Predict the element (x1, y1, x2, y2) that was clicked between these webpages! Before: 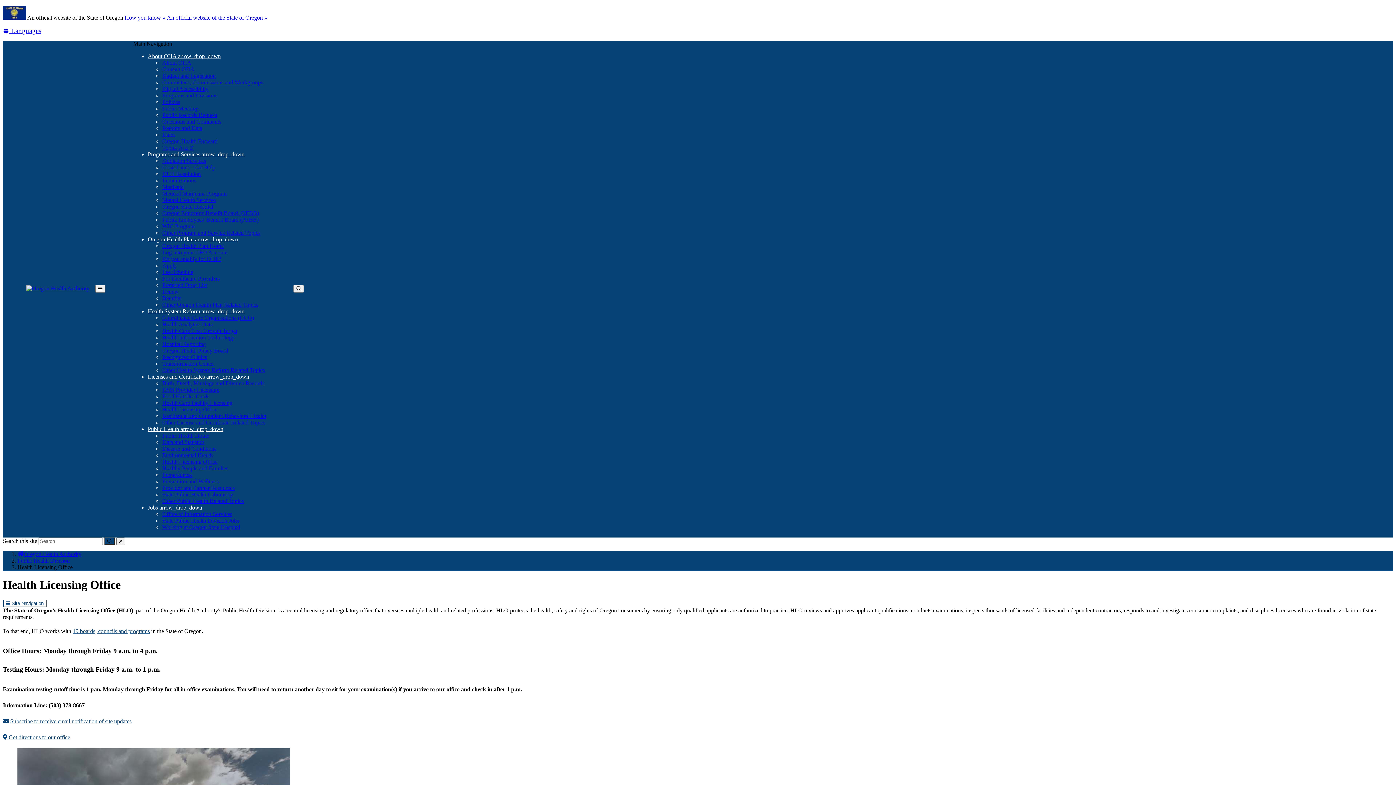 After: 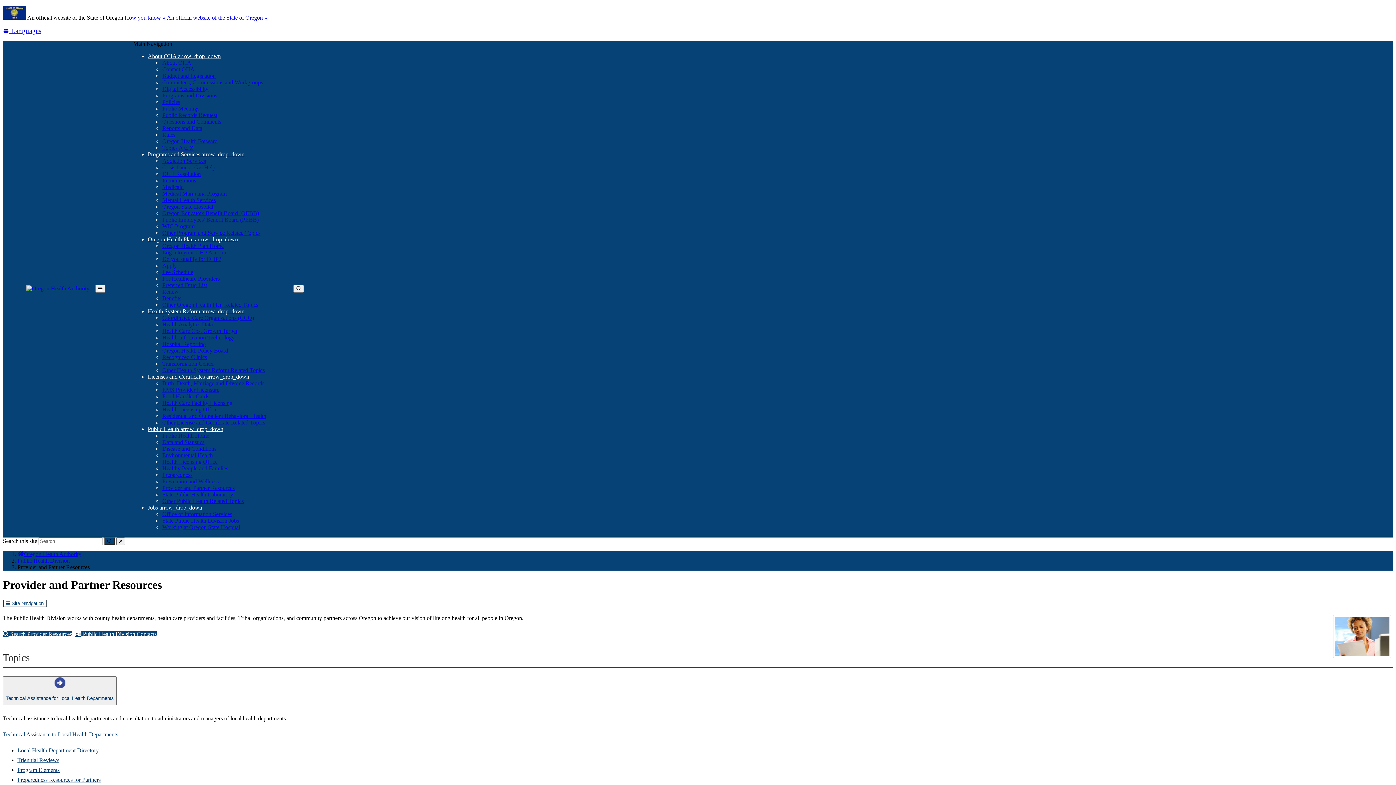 Action: bbox: (162, 485, 234, 491) label: Provider and Partner Resources